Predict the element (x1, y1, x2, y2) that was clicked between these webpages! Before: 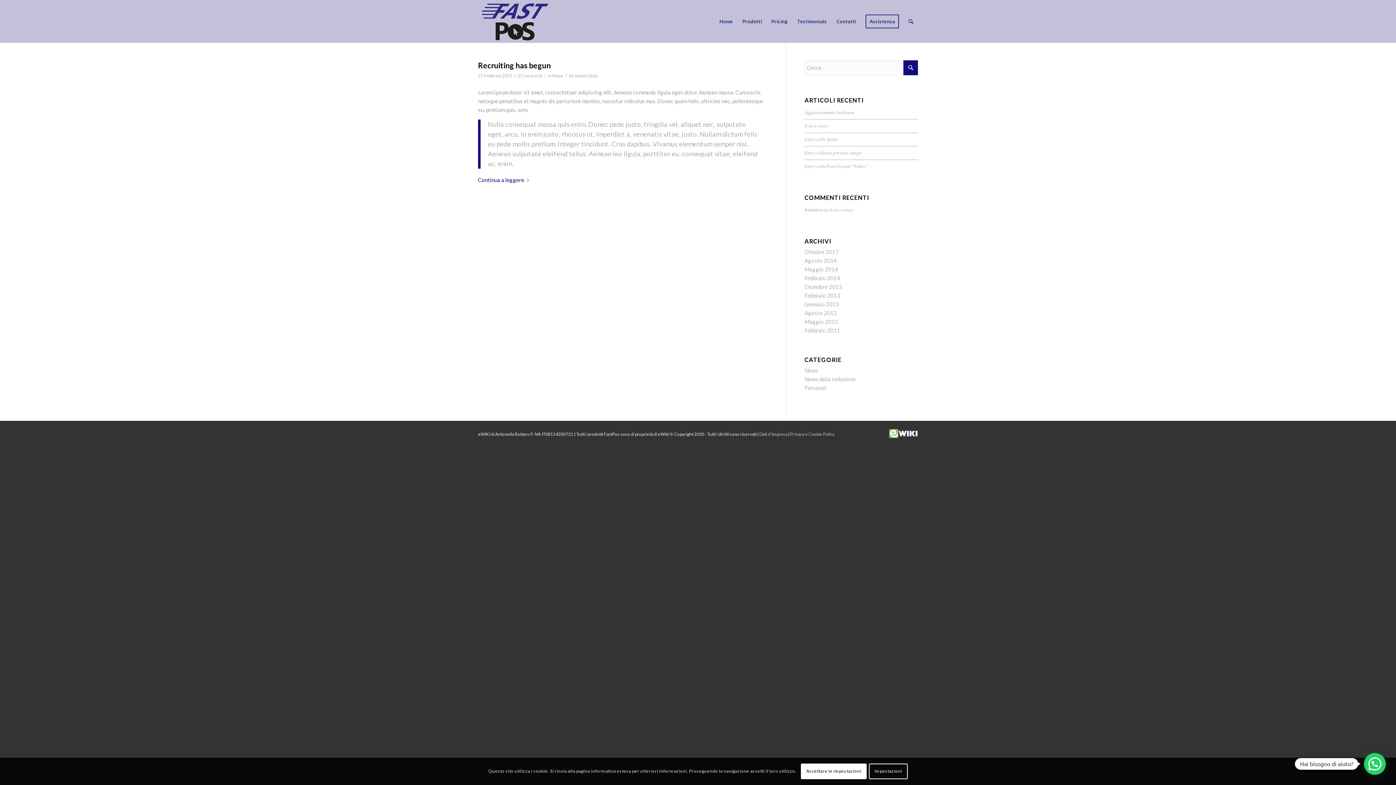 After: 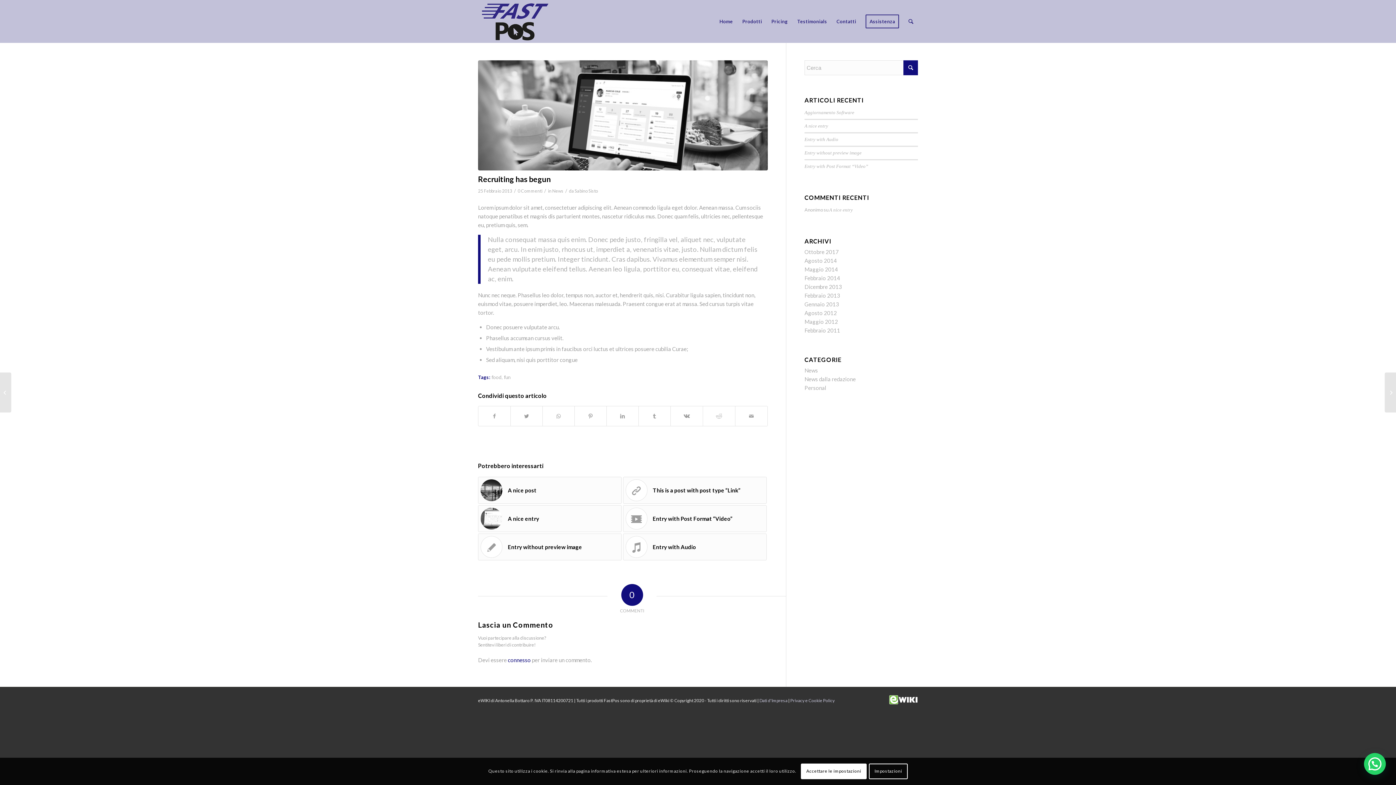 Action: bbox: (478, 175, 532, 185) label: Continua a leggere